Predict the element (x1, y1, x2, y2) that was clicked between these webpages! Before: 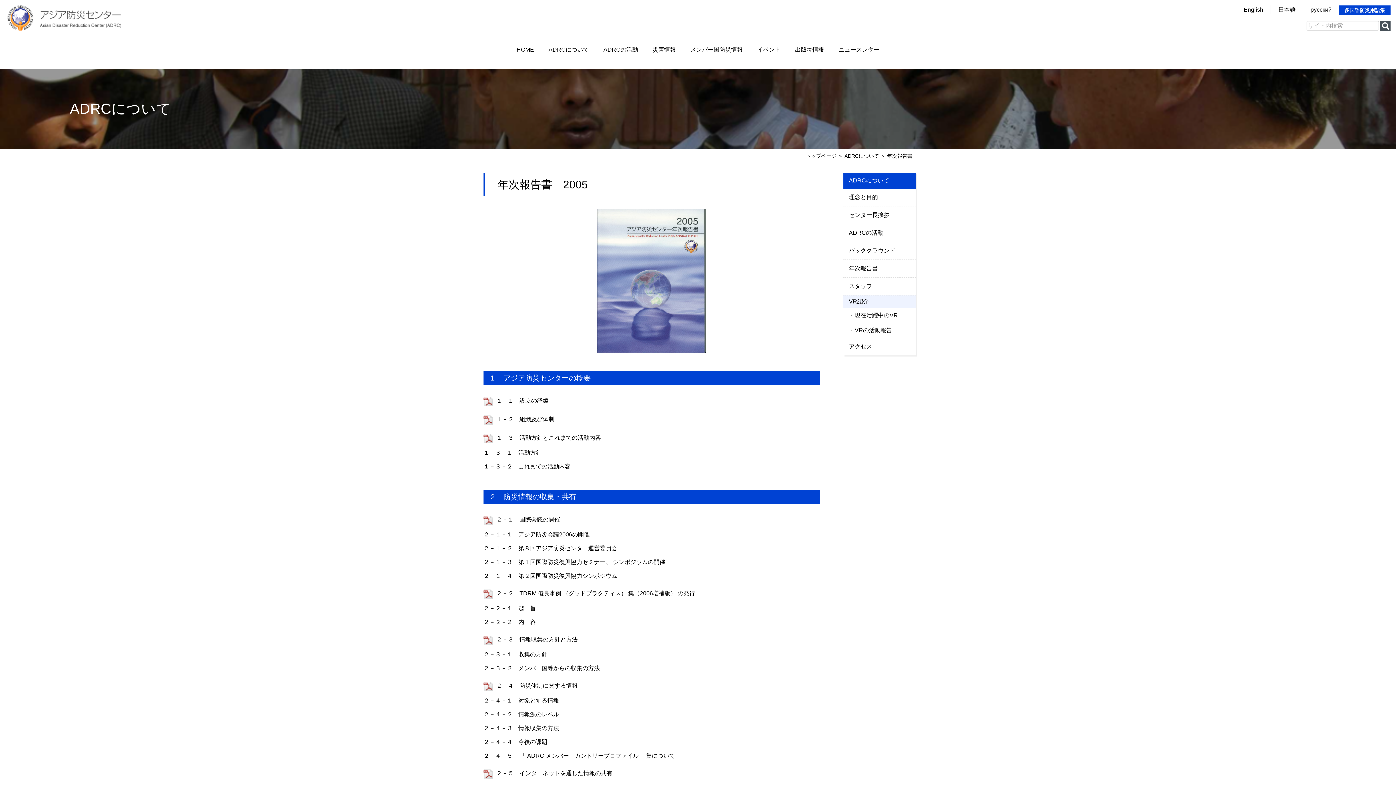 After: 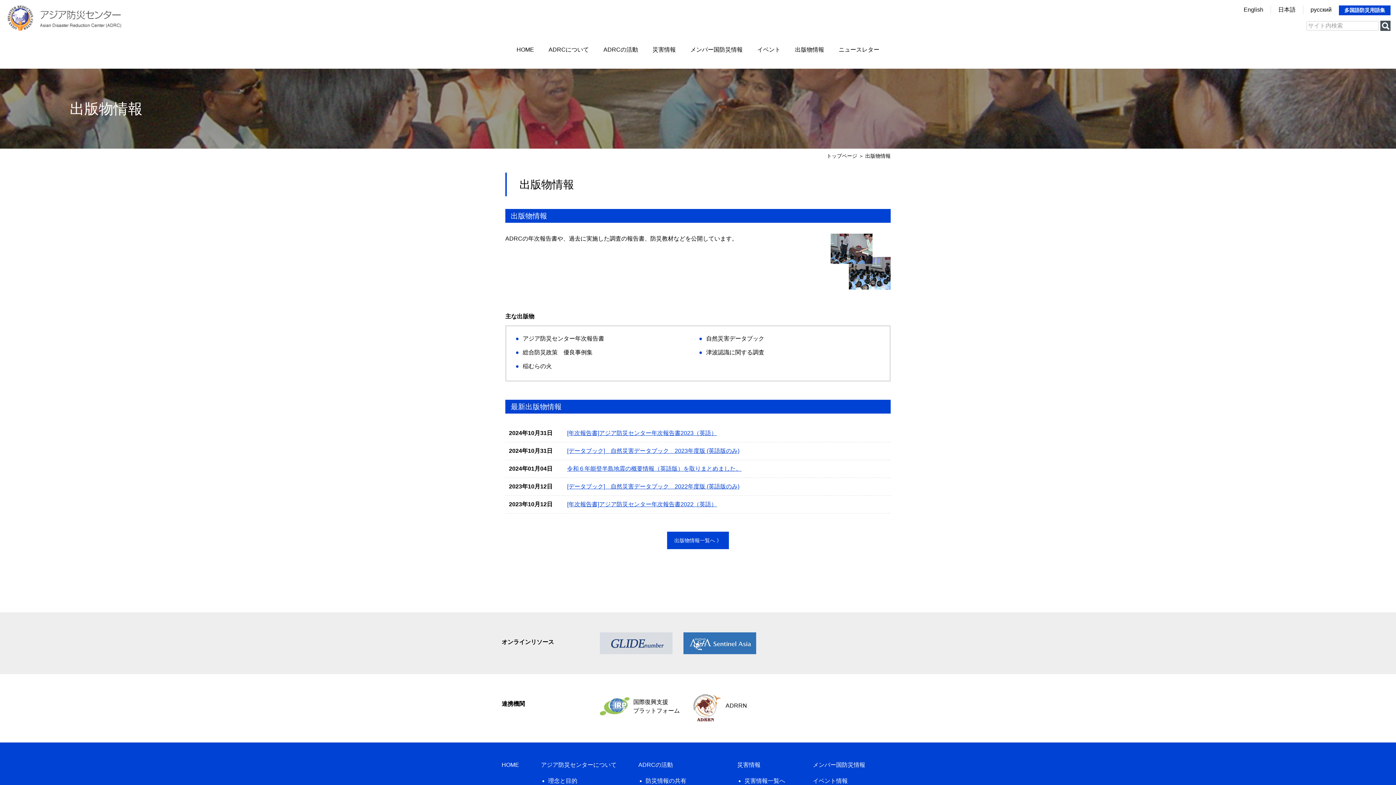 Action: label: 出版物情報 bbox: (795, 41, 824, 57)